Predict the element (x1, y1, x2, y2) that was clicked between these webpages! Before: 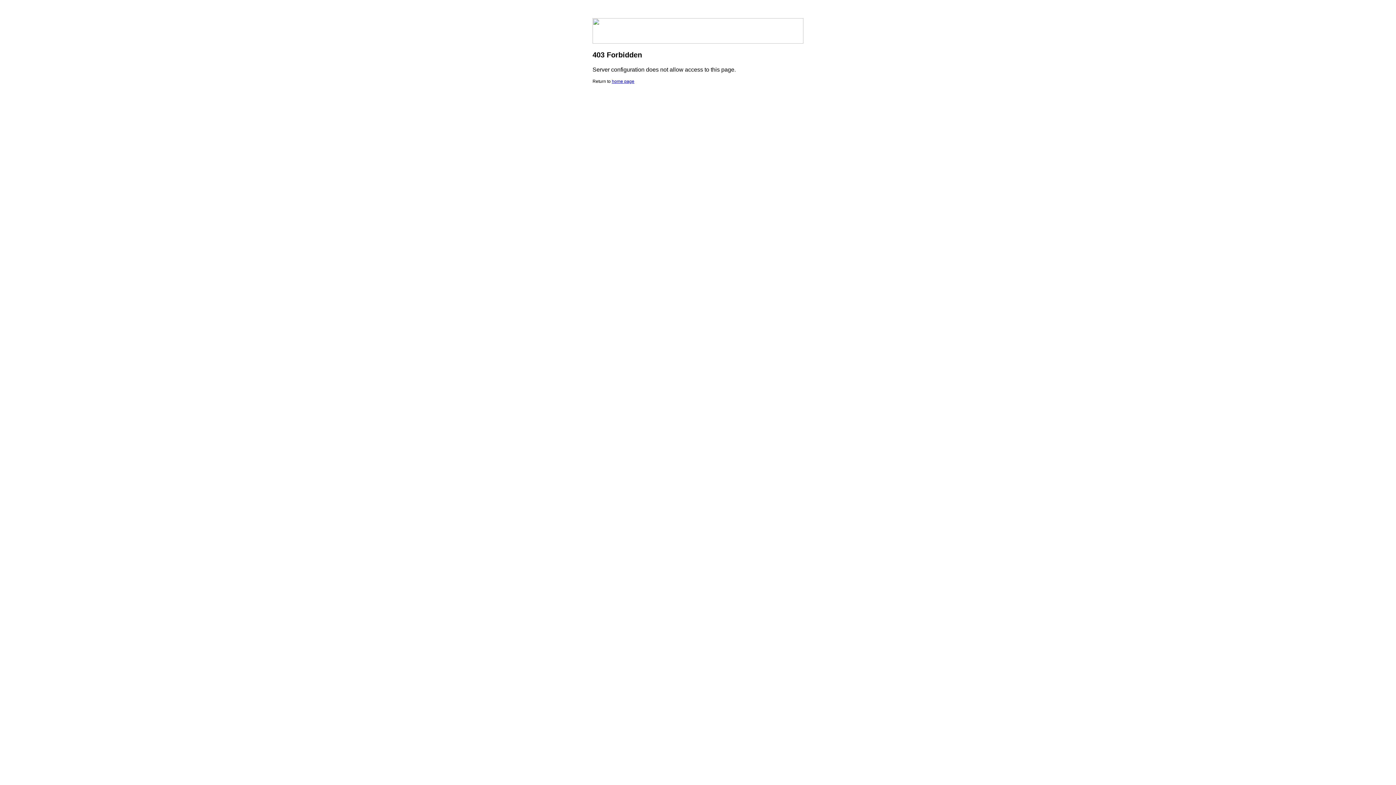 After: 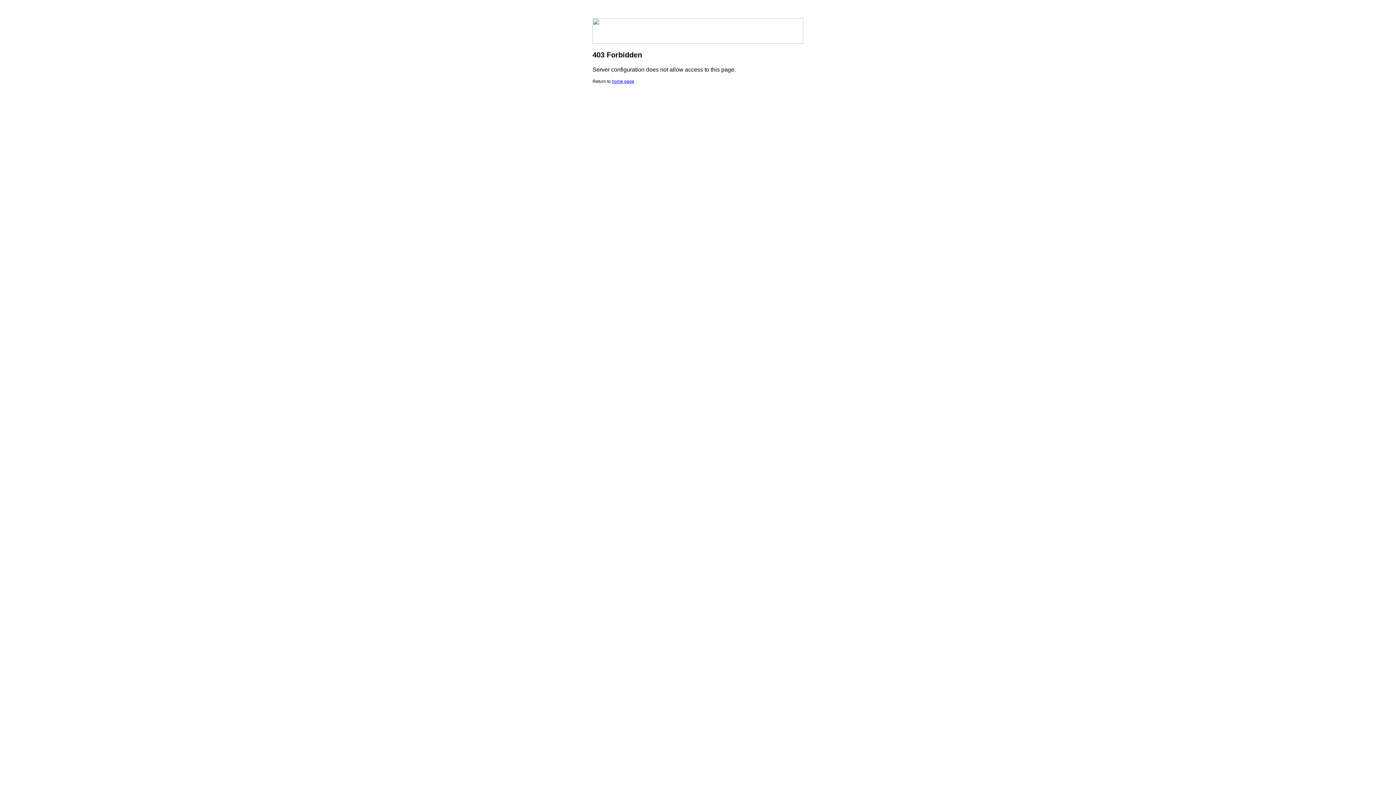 Action: bbox: (612, 78, 634, 84) label: home page